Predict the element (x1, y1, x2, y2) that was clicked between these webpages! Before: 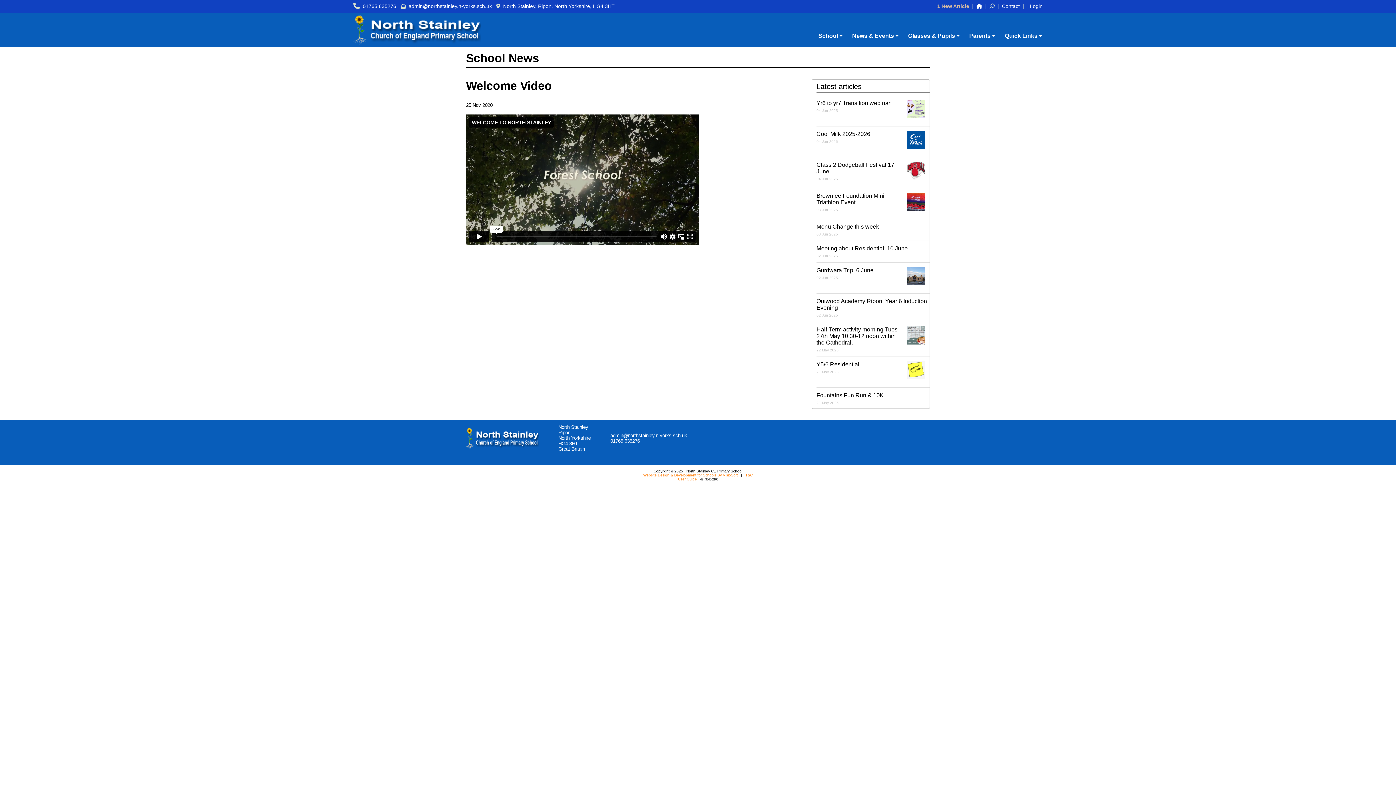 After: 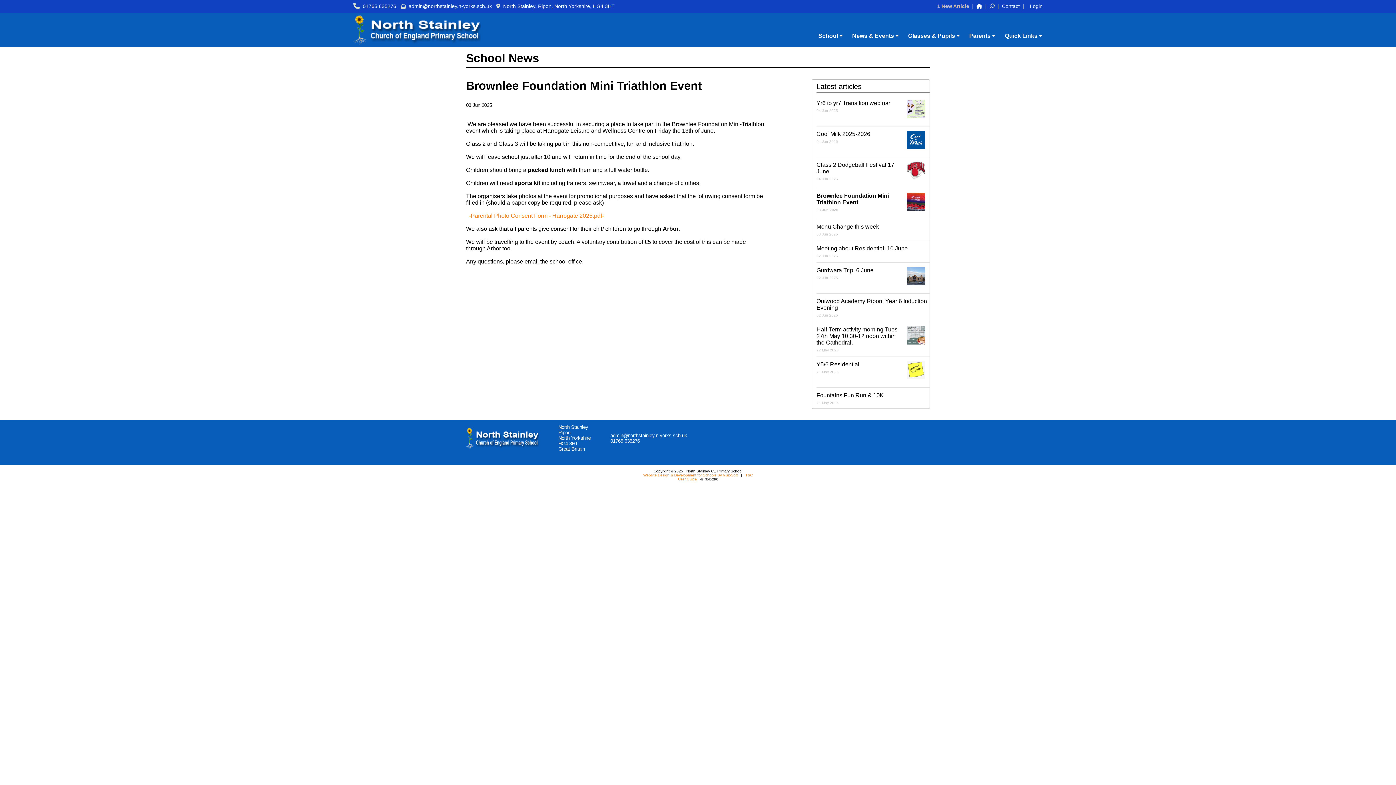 Action: bbox: (816, 192, 929, 219) label: Brownlee Foundation Mini Triathlon Event
03 Jun 2025